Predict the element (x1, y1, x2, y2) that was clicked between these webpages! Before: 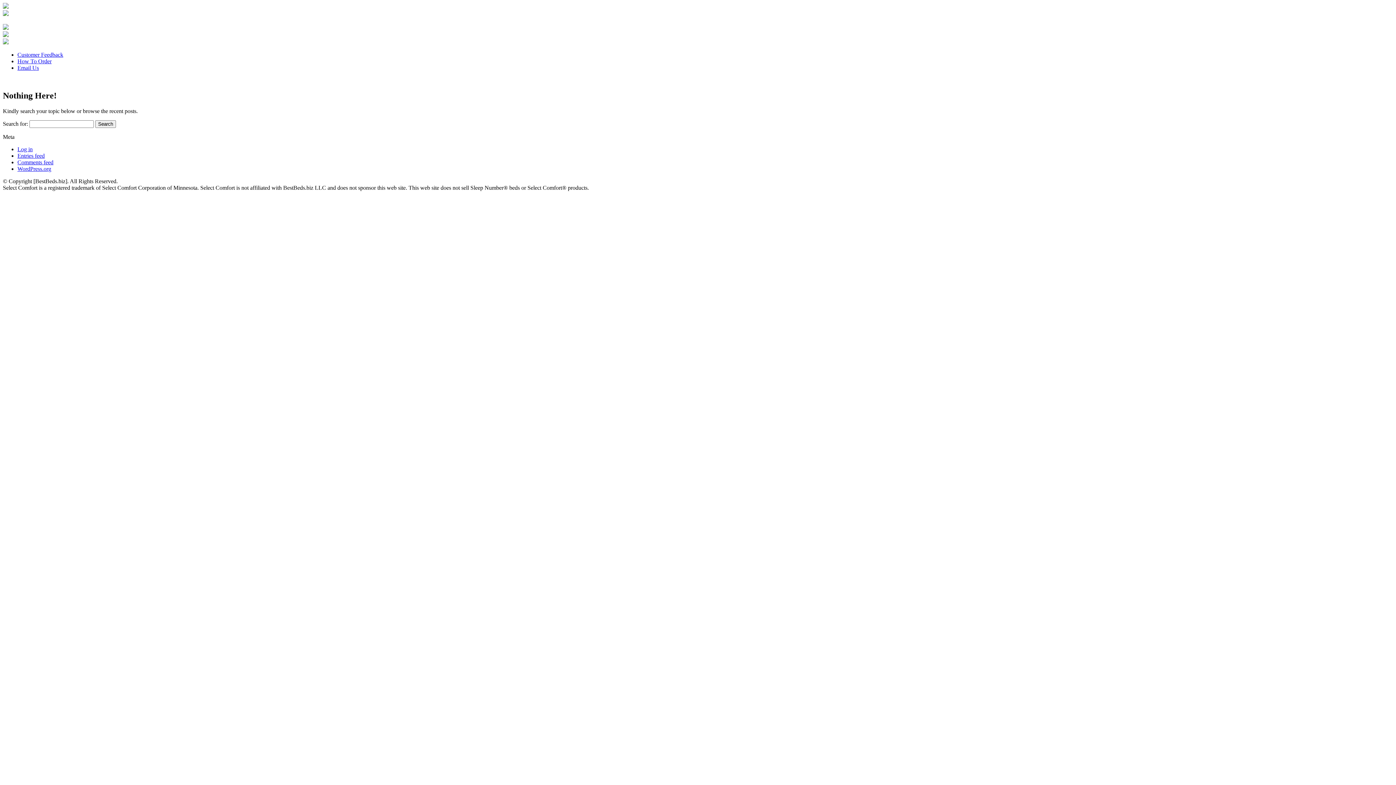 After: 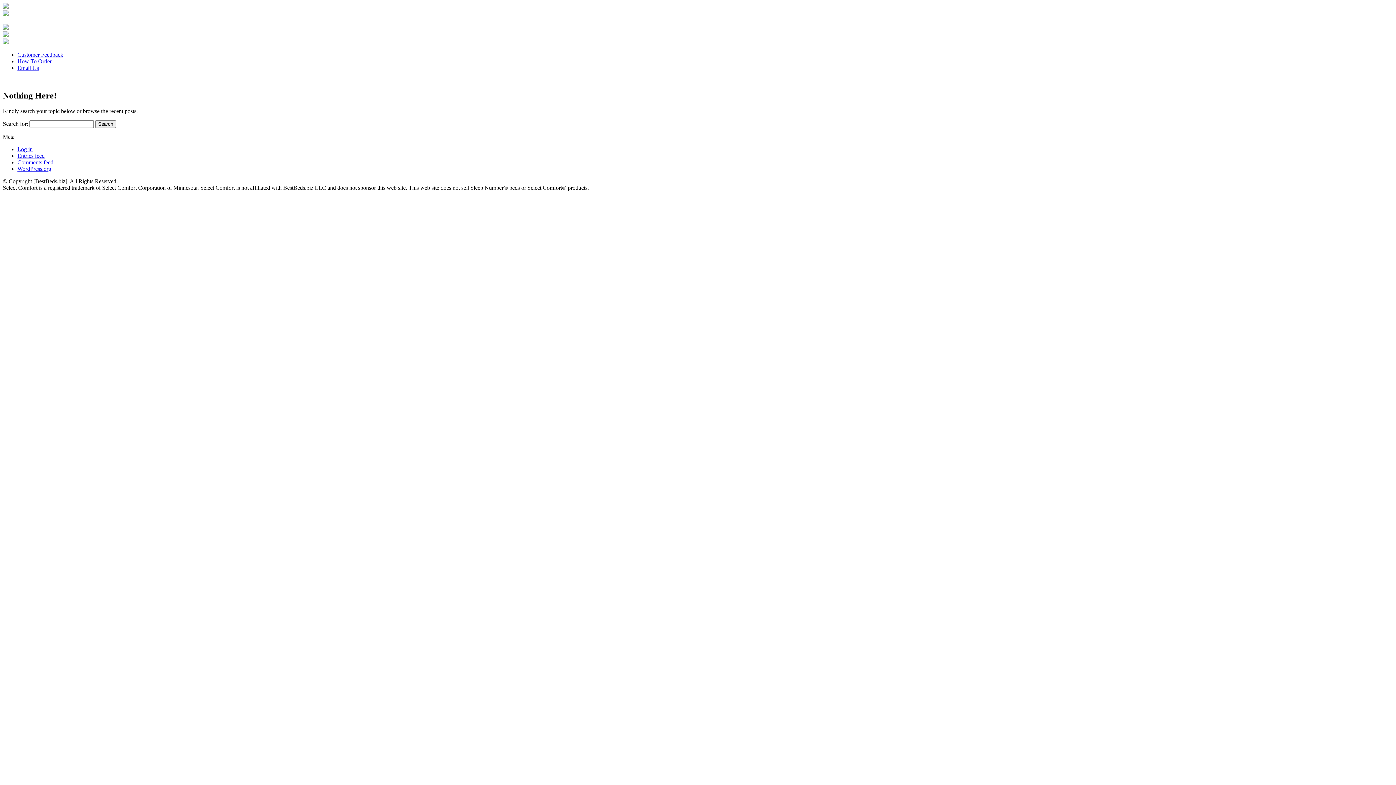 Action: bbox: (17, 64, 38, 70) label: Email Us